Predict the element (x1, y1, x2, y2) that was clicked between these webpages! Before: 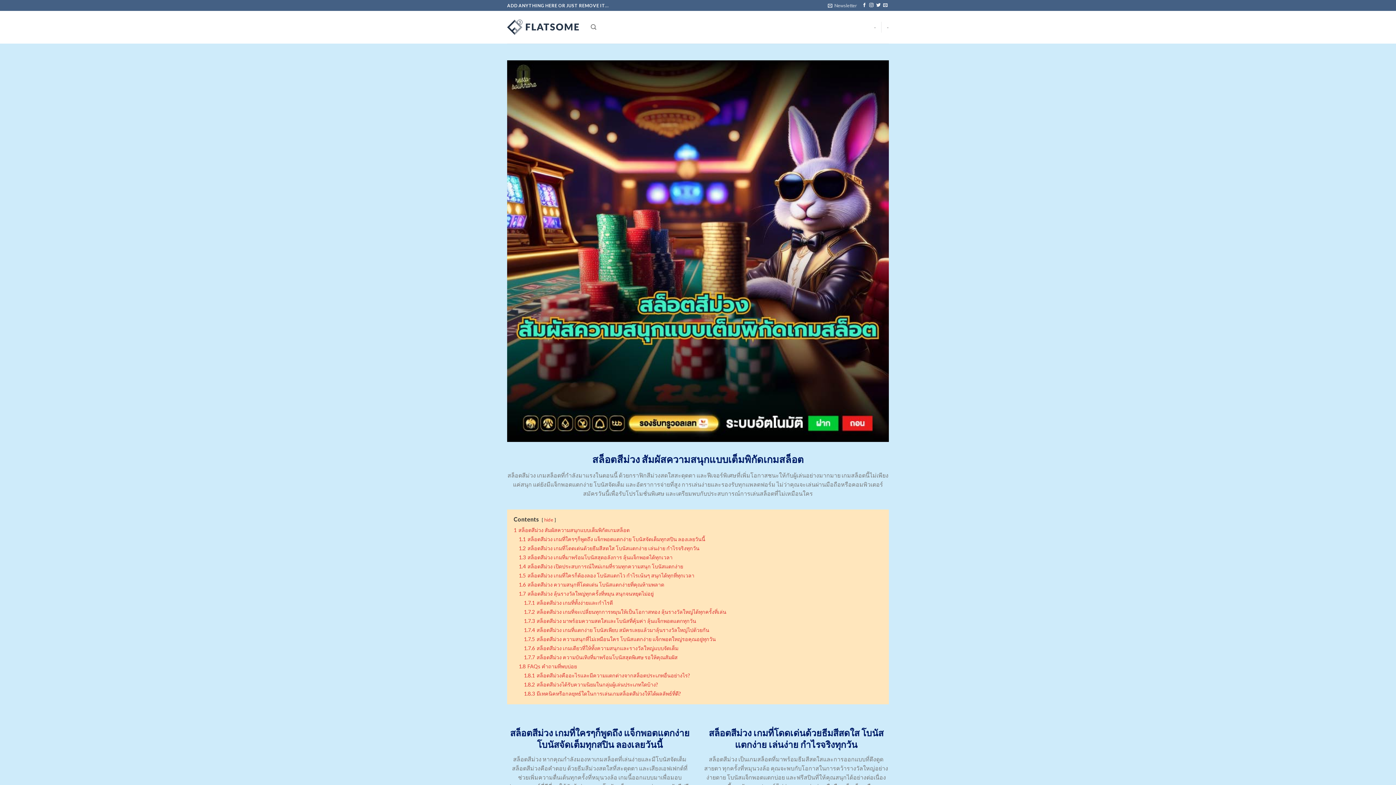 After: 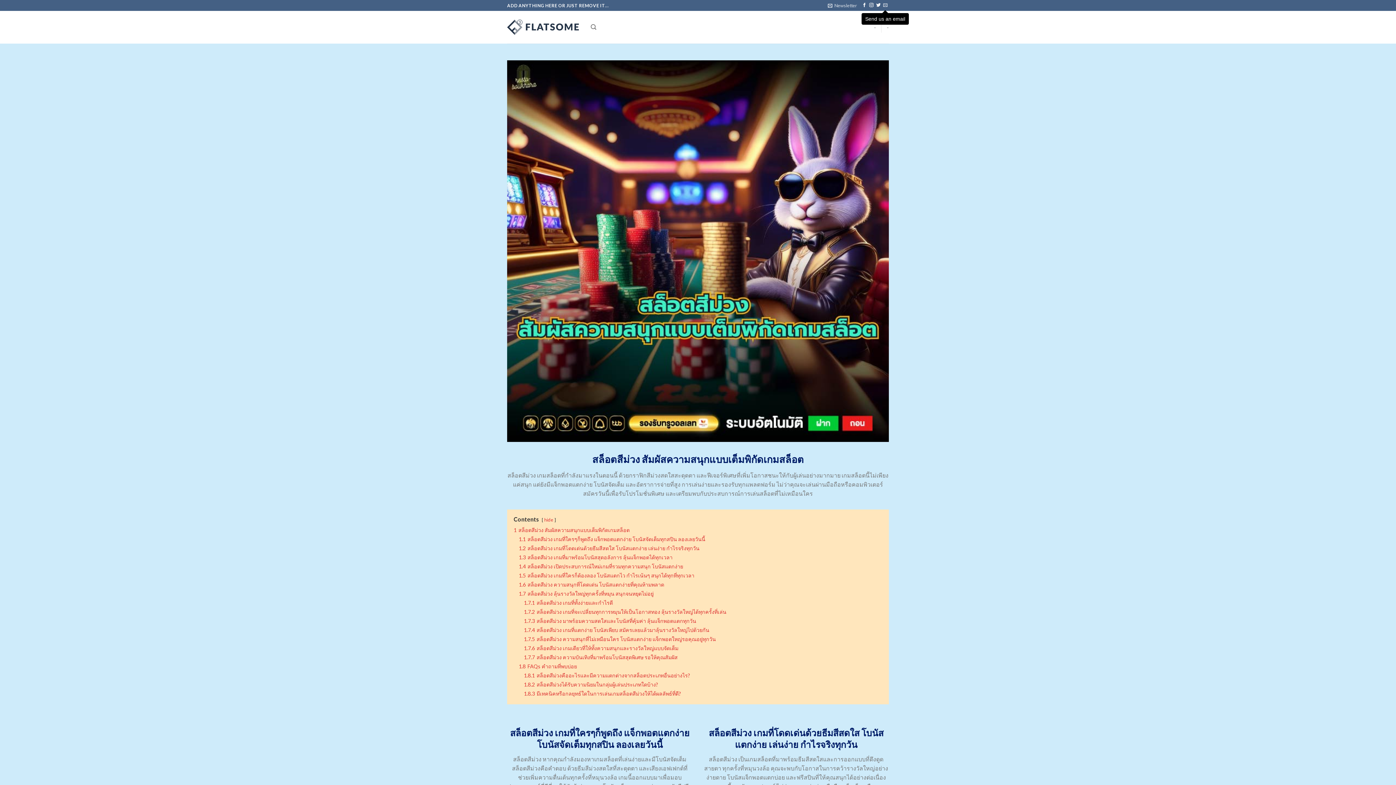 Action: bbox: (883, 3, 887, 8) label: Send us an email